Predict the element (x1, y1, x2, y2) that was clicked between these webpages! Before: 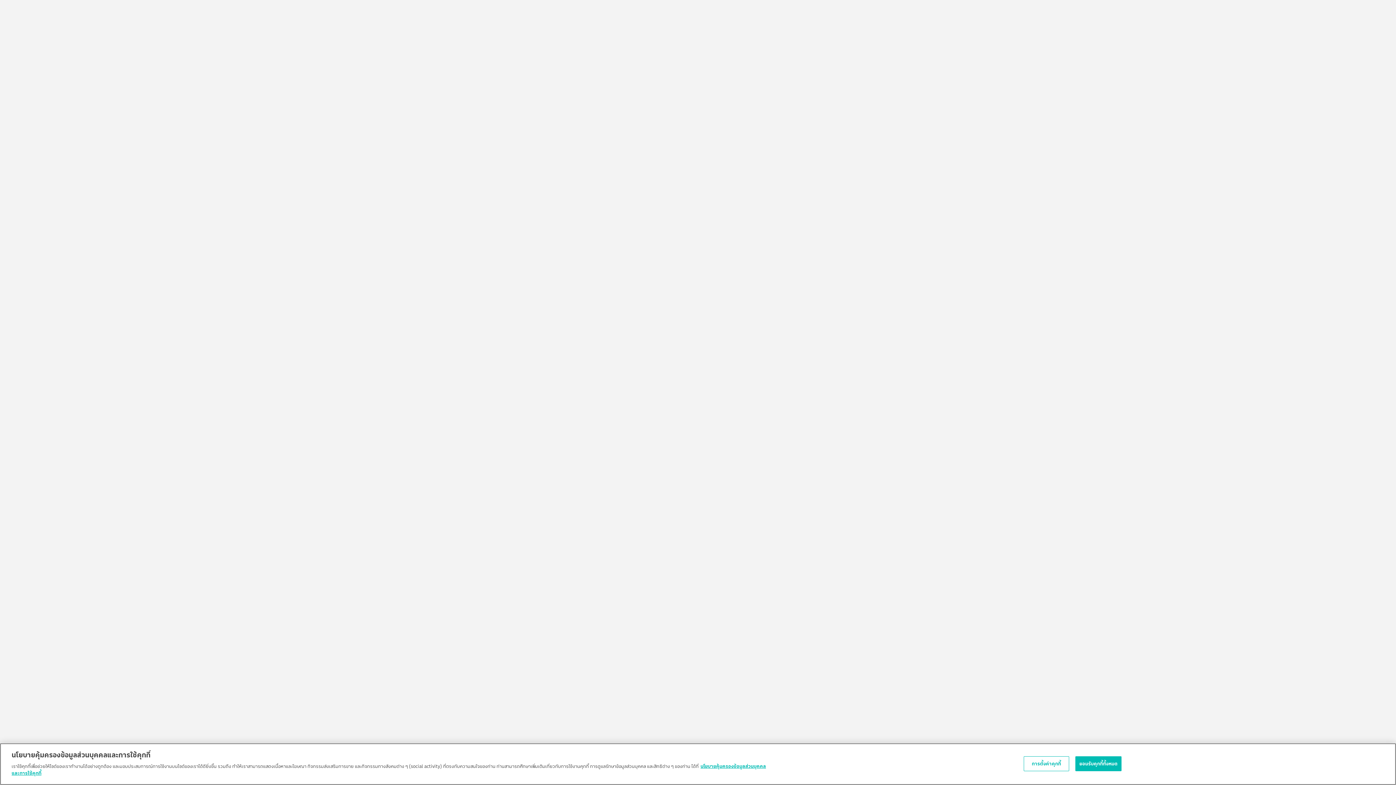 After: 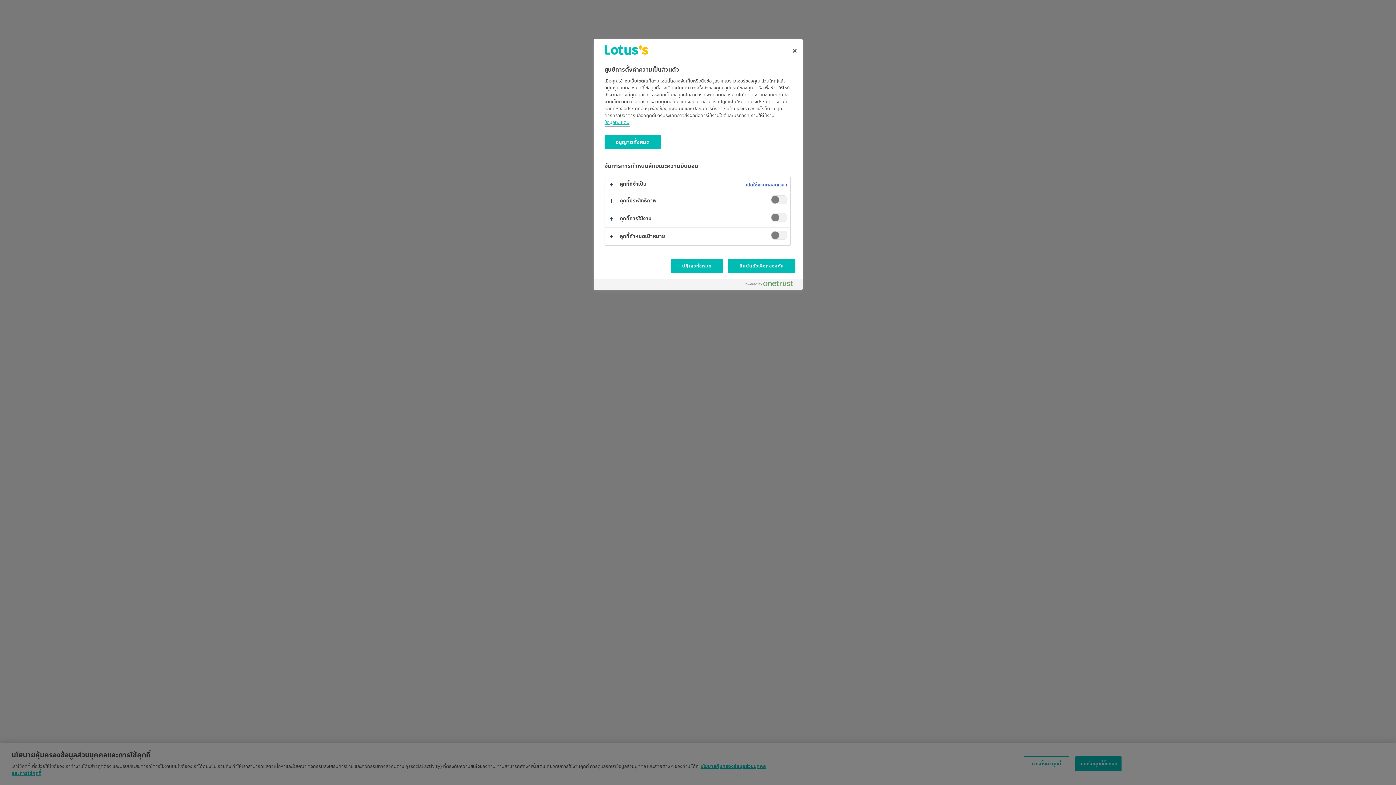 Action: label: การตั้งค่าคุกกี้ bbox: (1023, 756, 1069, 771)